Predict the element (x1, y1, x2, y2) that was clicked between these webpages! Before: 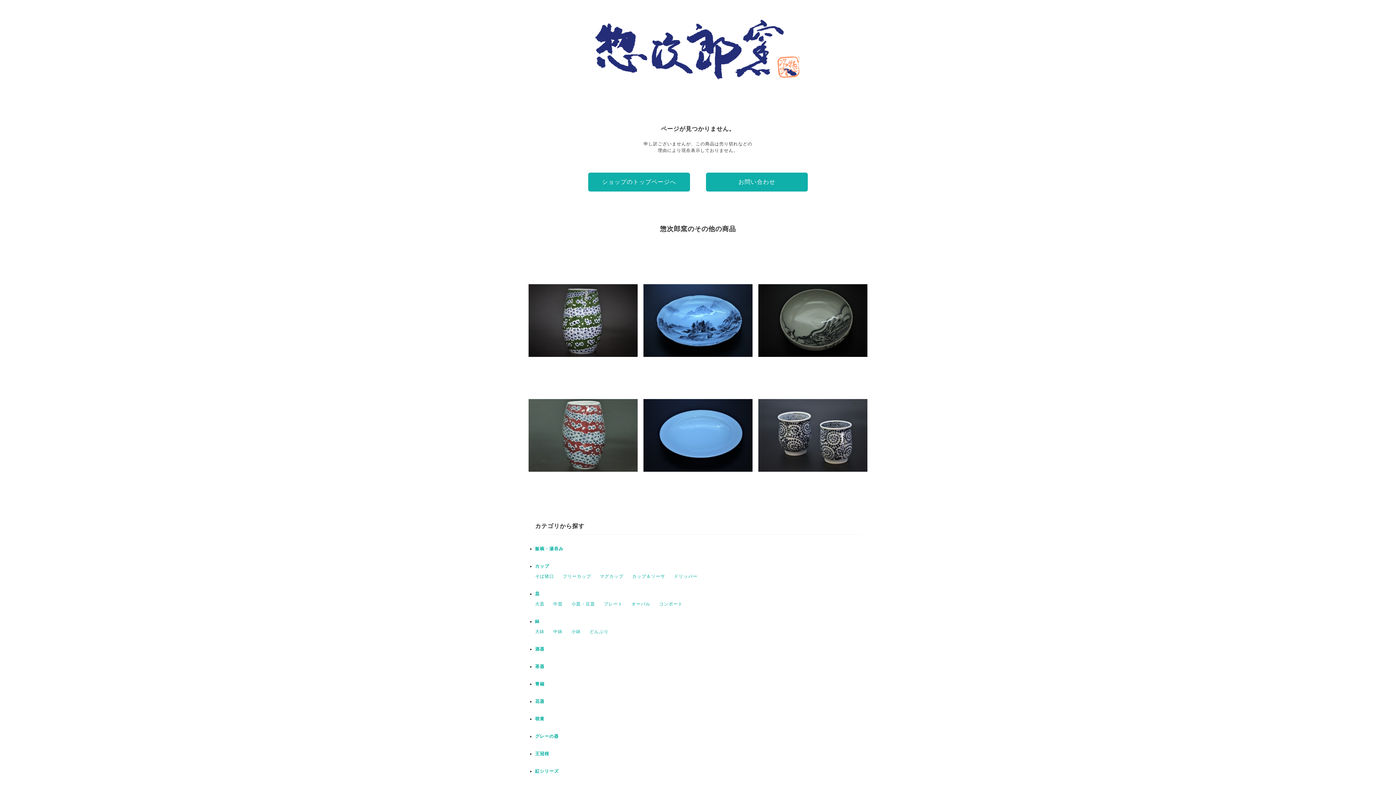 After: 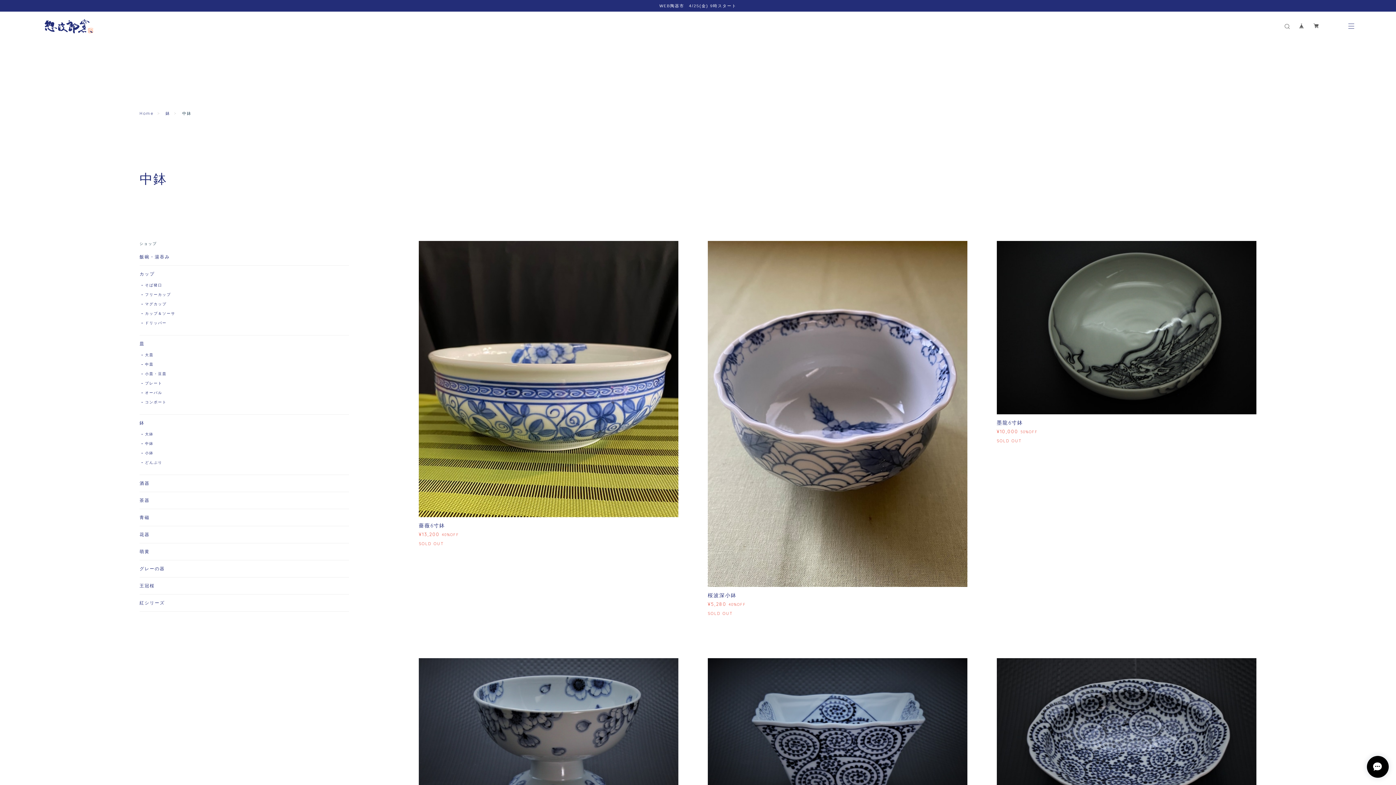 Action: bbox: (553, 629, 562, 634) label: 中鉢